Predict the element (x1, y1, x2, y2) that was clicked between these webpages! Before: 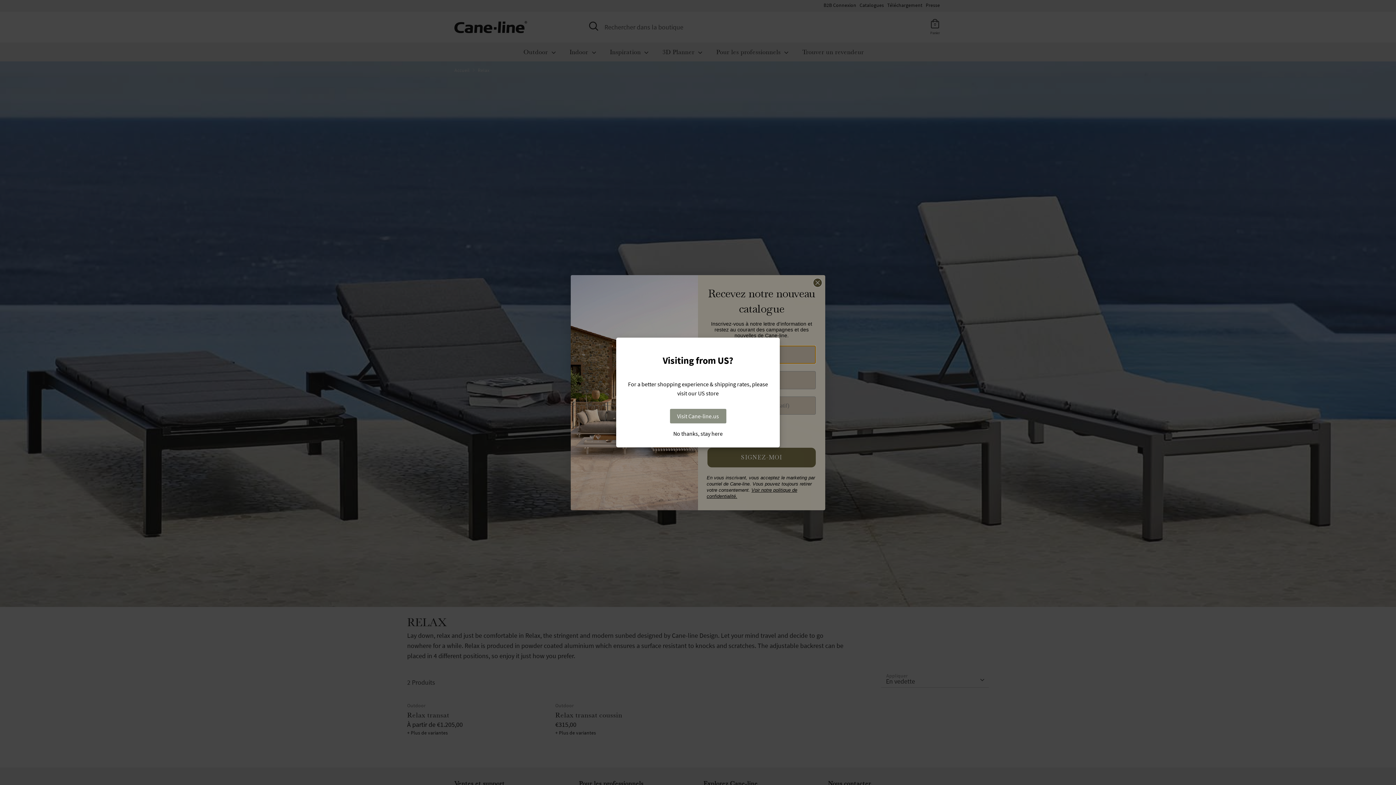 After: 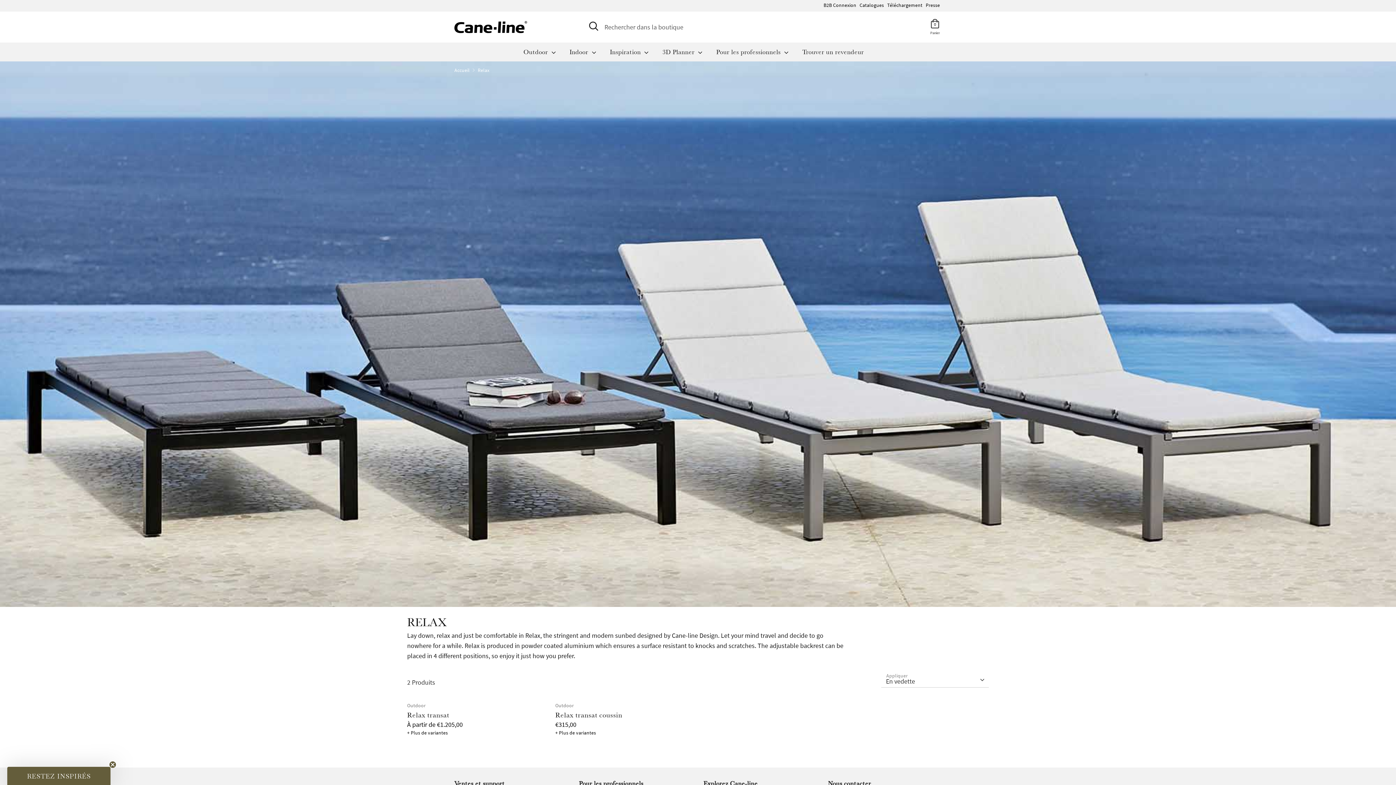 Action: label: No thanks, stay here bbox: (623, 430, 772, 436)